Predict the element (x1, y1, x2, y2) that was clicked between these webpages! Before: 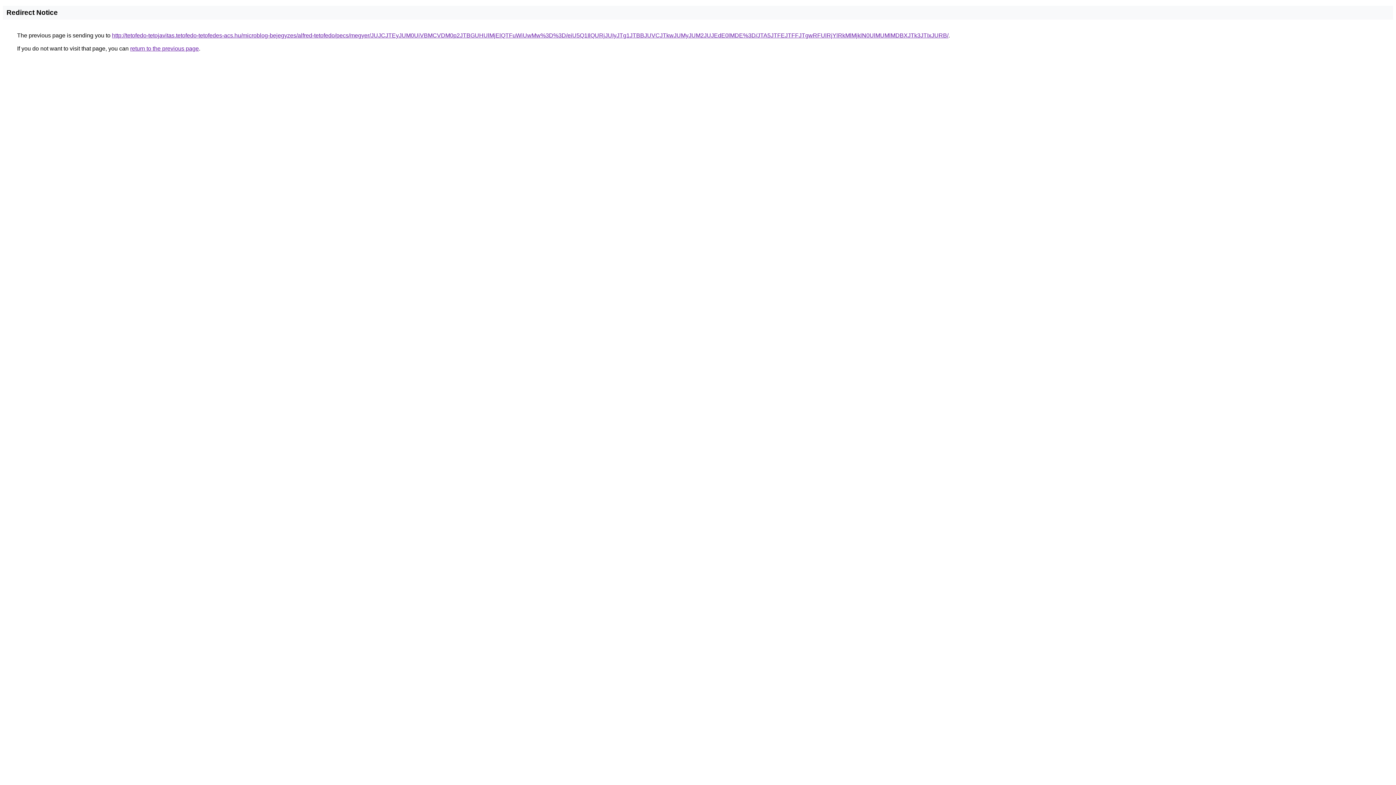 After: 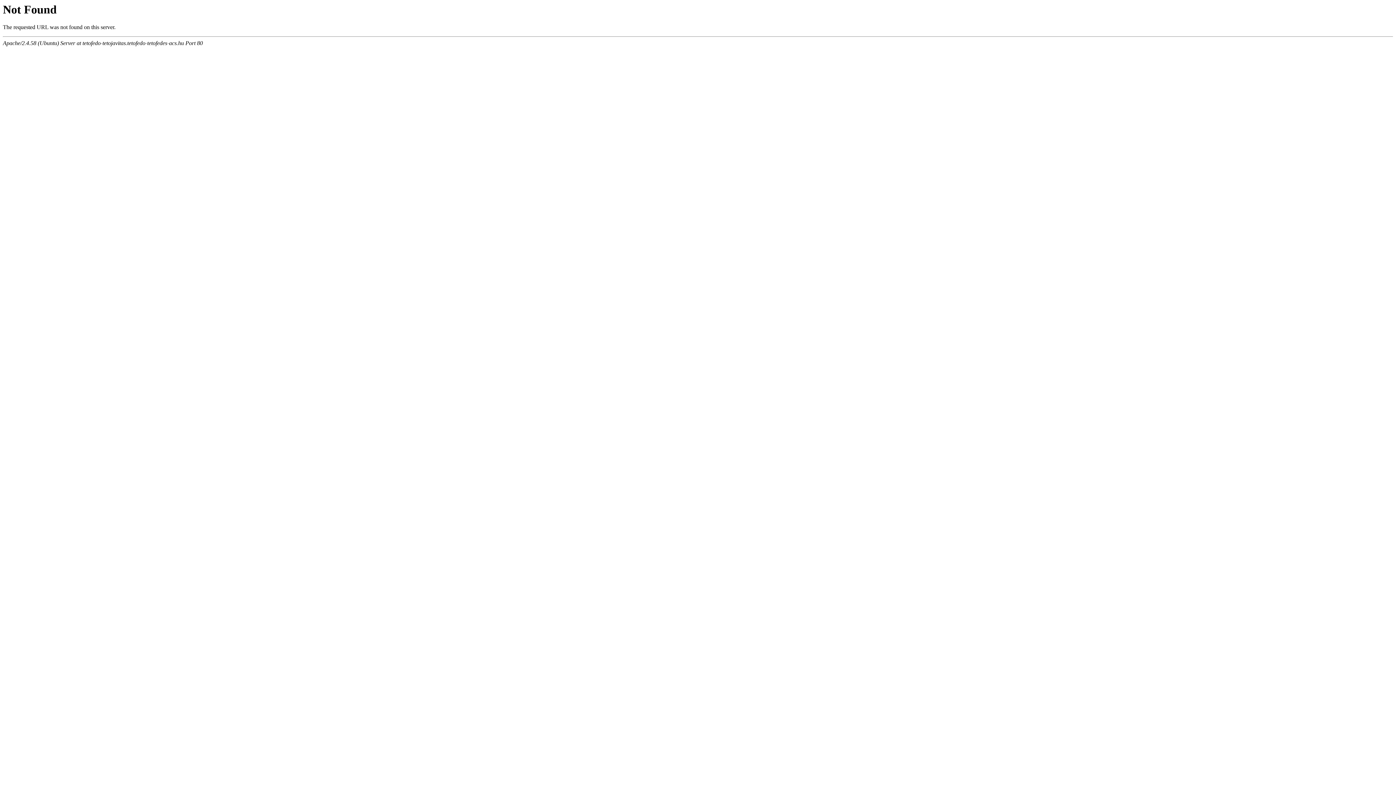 Action: label: http://tetofedo-tetojavitas.tetofedo-tetofedes-acs.hu/microblog-bejegyzes/alfred-tetofedo/pecs/megyer/JUJCJTEyJUM0UiVBMCVDM0p2JTBGUHUlMjElQTFuWiUwMw%3D%3D/eiU5Q1IlQURjJUIyJTg1JTBBJUVCJTkwJUMyJUM2JUJEdE0lMDE%3D/JTA5JTFEJTFFJTgwRFUlRjYlRkMlMjklN0UlMUMlMDBXJTk3JTIxJURB/ bbox: (112, 32, 948, 38)